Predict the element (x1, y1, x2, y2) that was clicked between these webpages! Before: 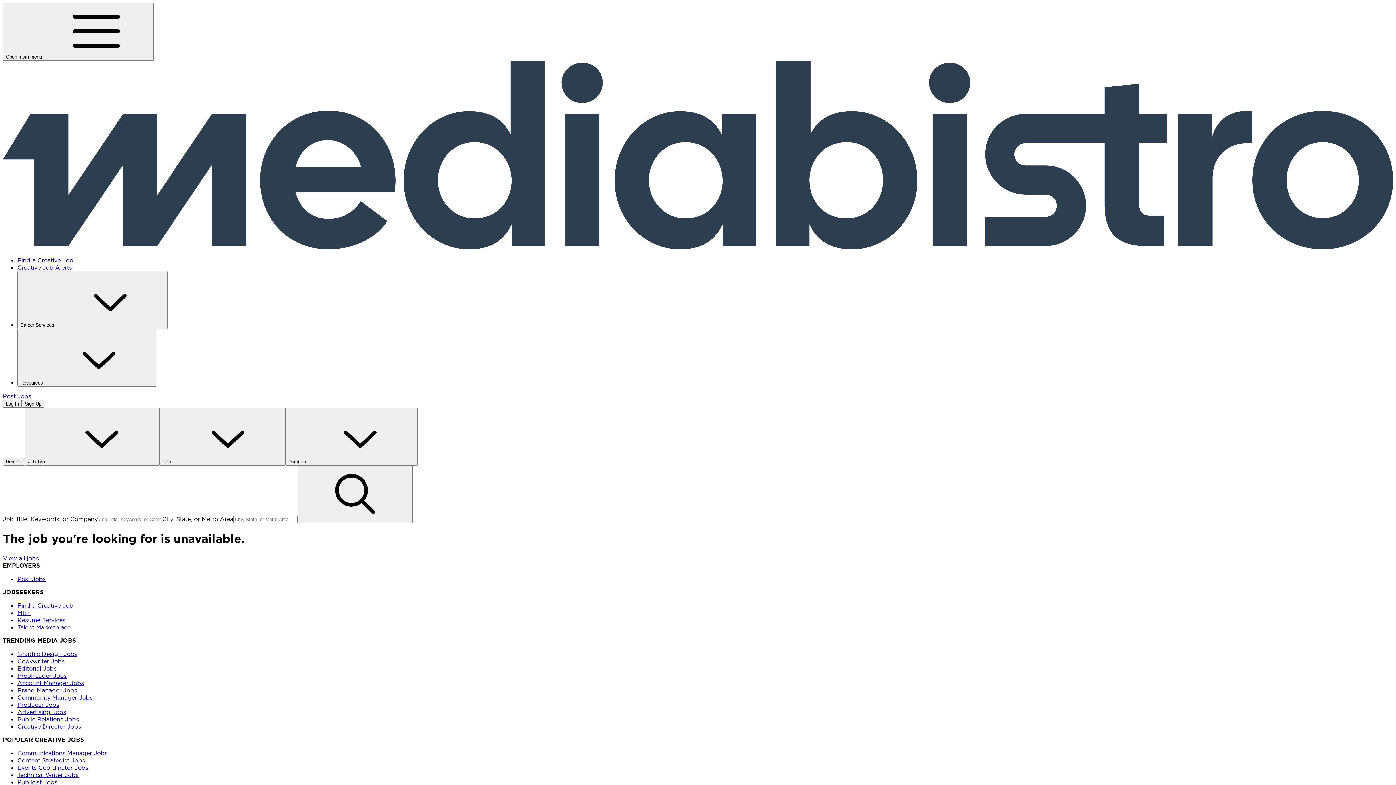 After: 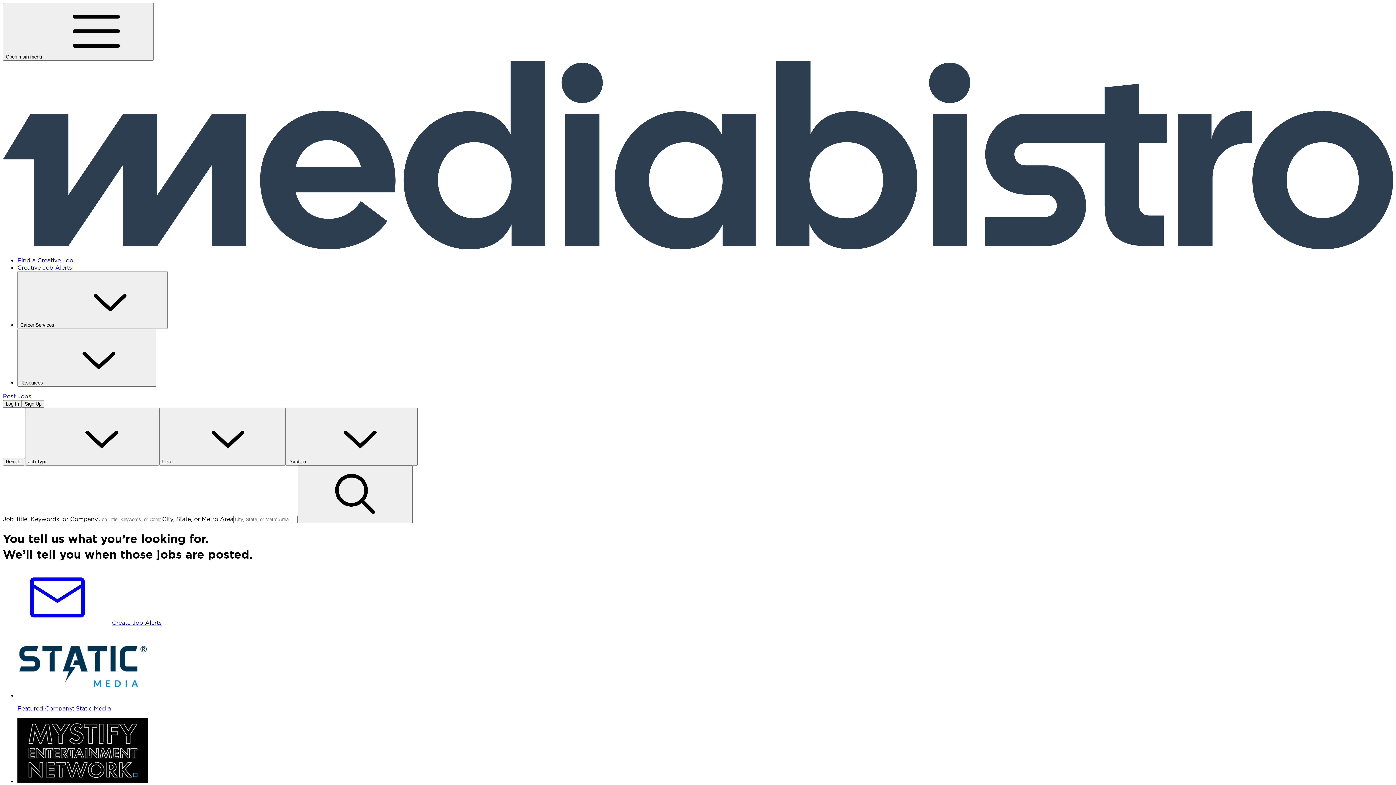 Action: label: View all jobs bbox: (2, 554, 38, 562)